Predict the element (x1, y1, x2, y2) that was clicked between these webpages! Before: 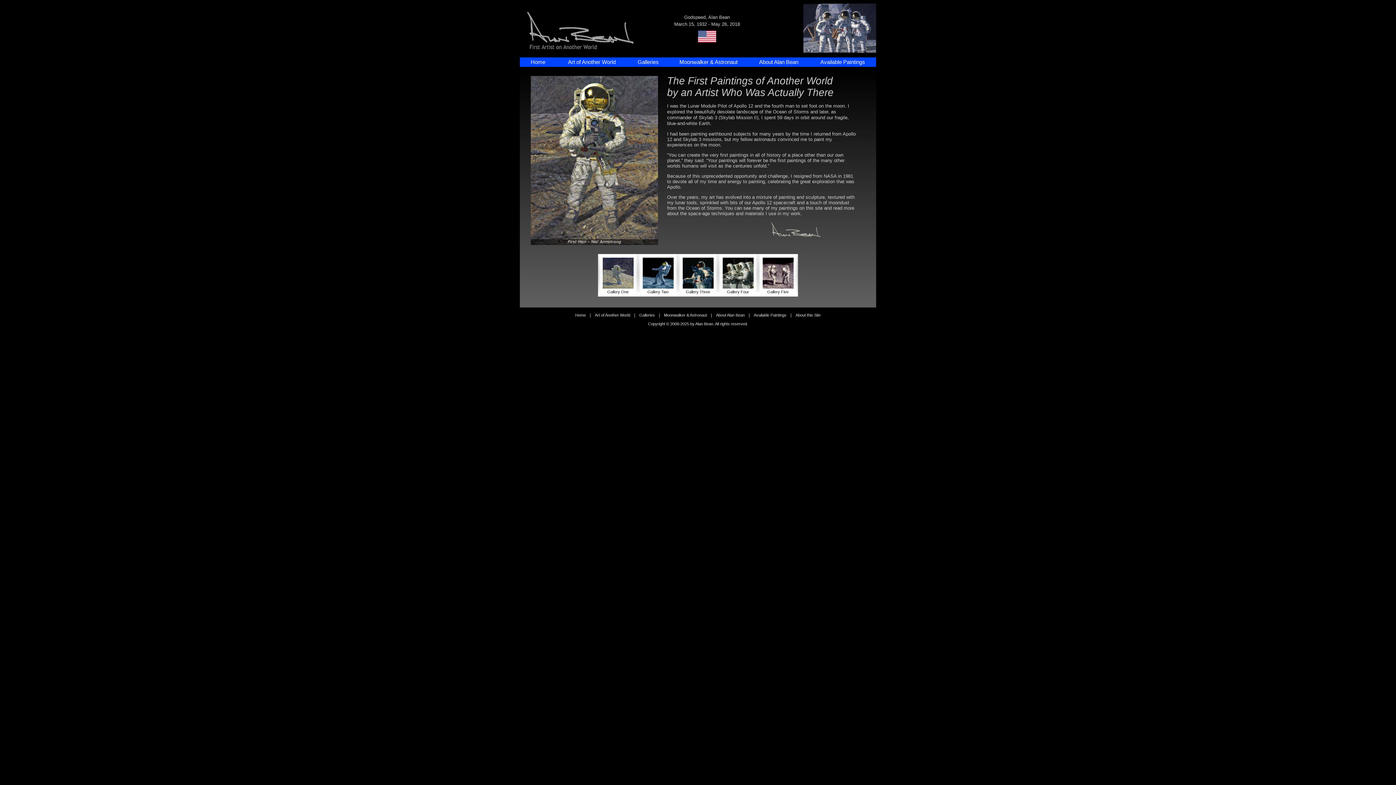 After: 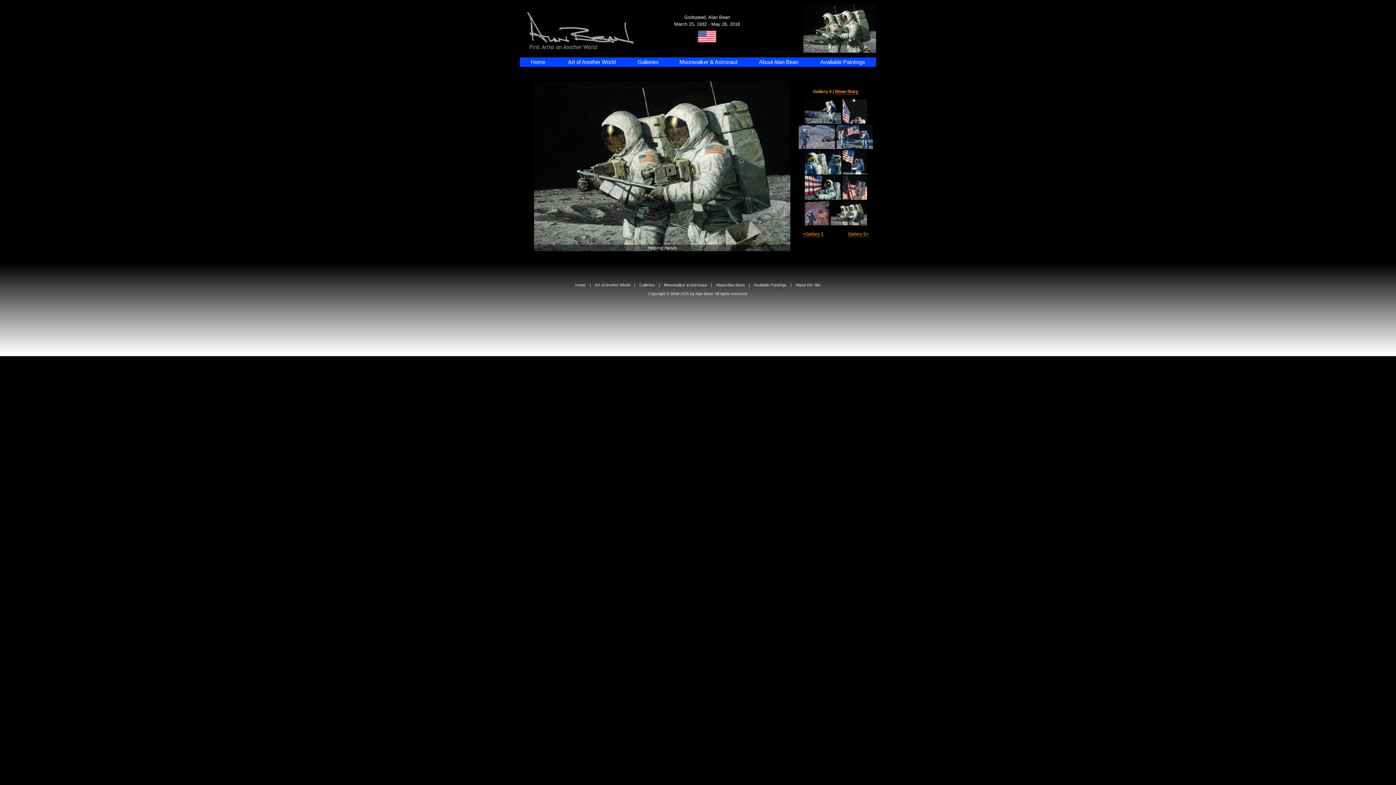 Action: label: Gallery Four bbox: (727, 289, 749, 294)